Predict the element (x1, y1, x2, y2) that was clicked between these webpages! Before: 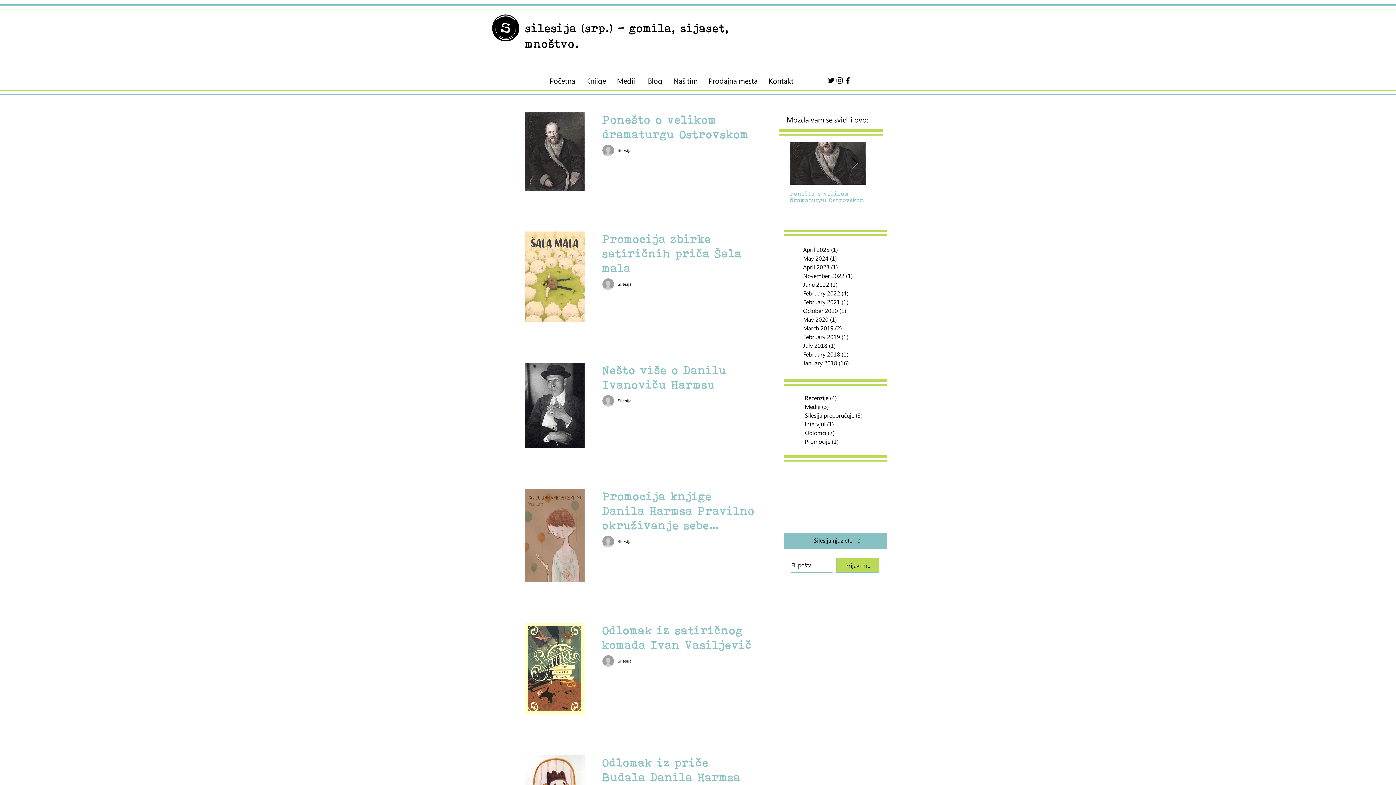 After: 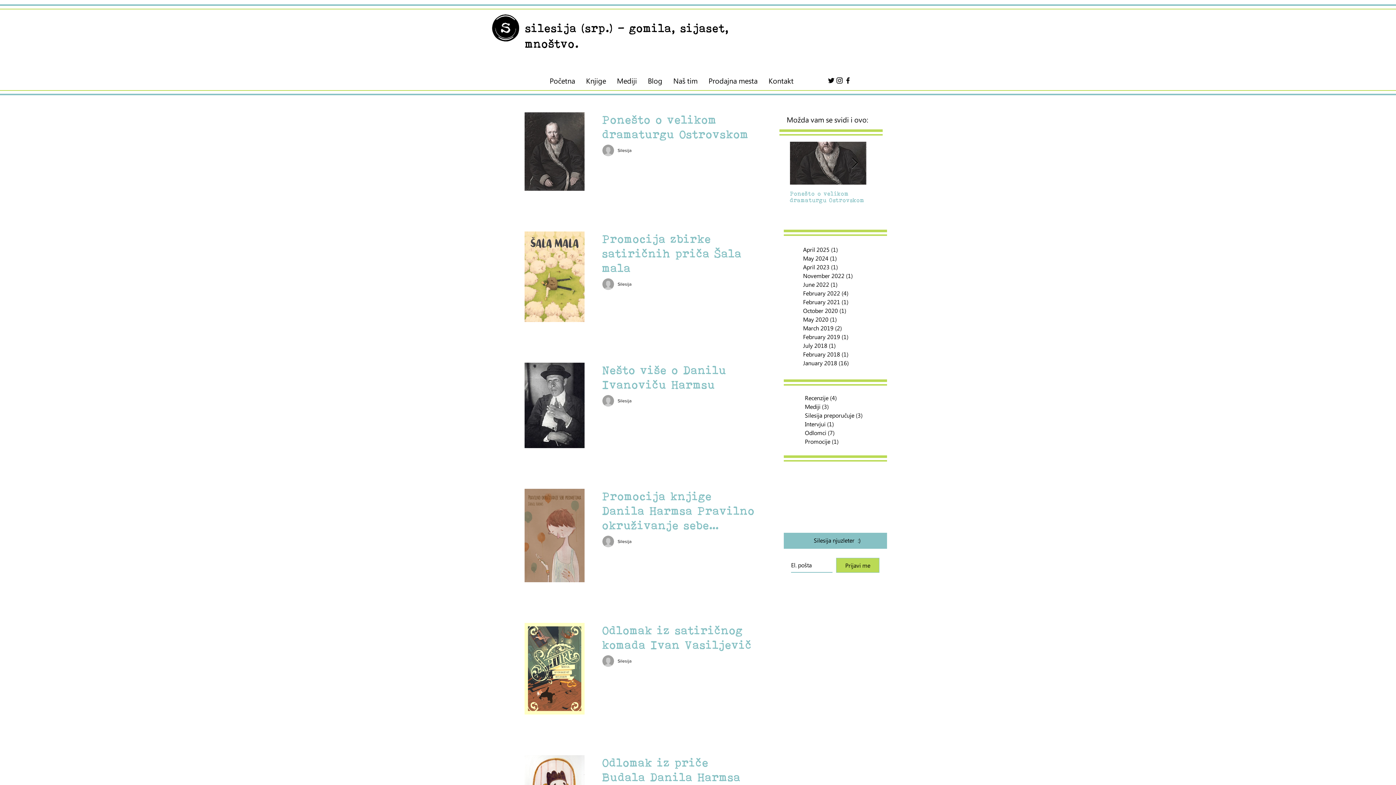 Action: bbox: (803, 245, 853, 254) label: April 2025 (1)
1 post